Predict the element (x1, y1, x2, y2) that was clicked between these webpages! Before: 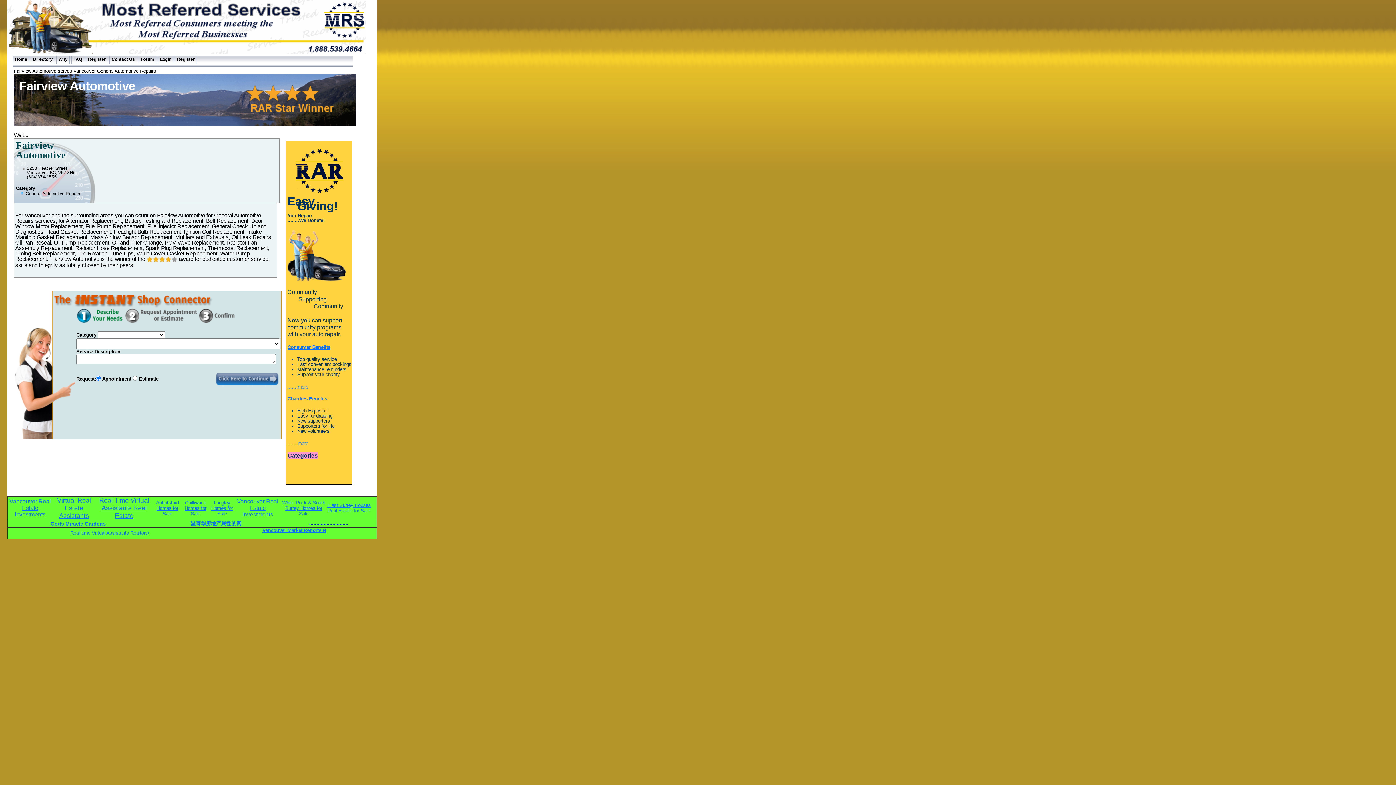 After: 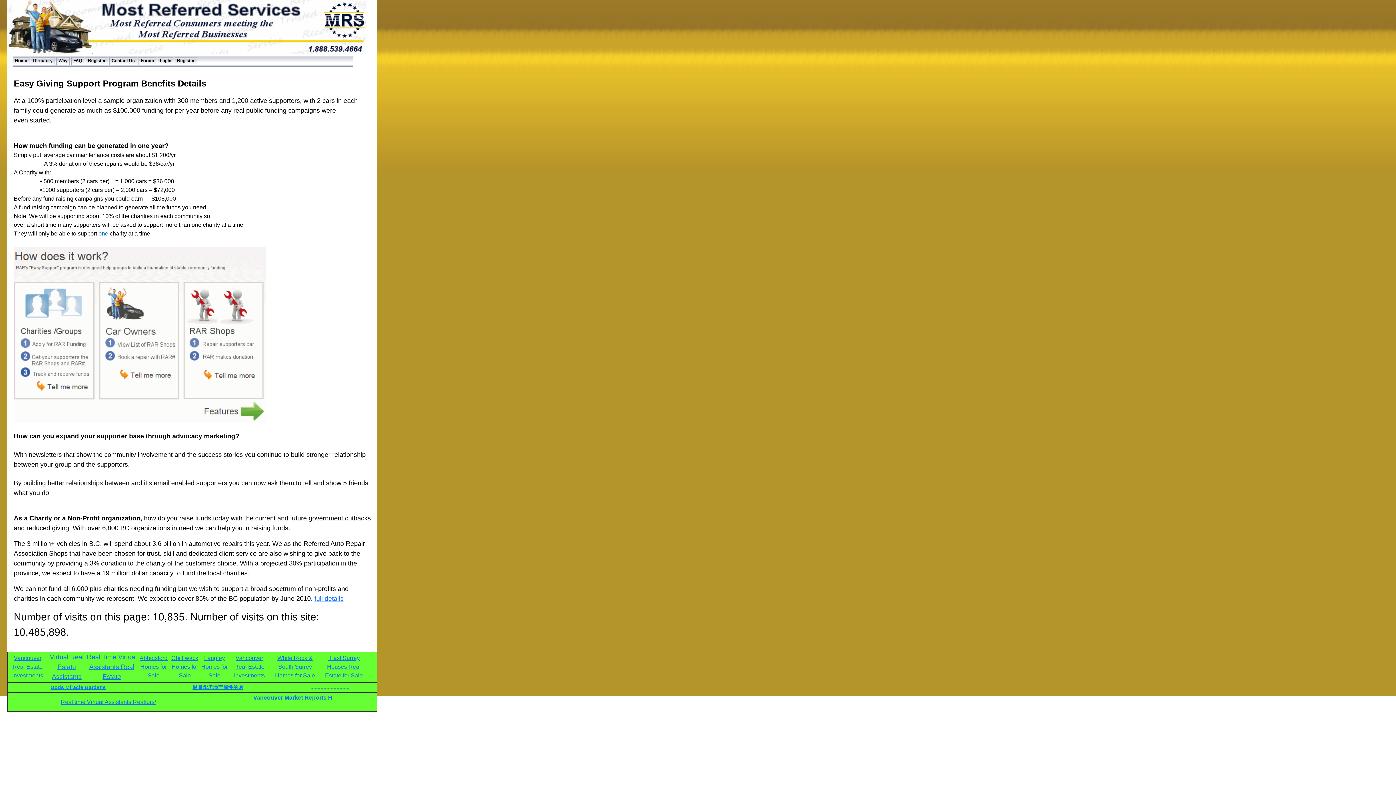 Action: bbox: (287, 441, 308, 446) label: .......more